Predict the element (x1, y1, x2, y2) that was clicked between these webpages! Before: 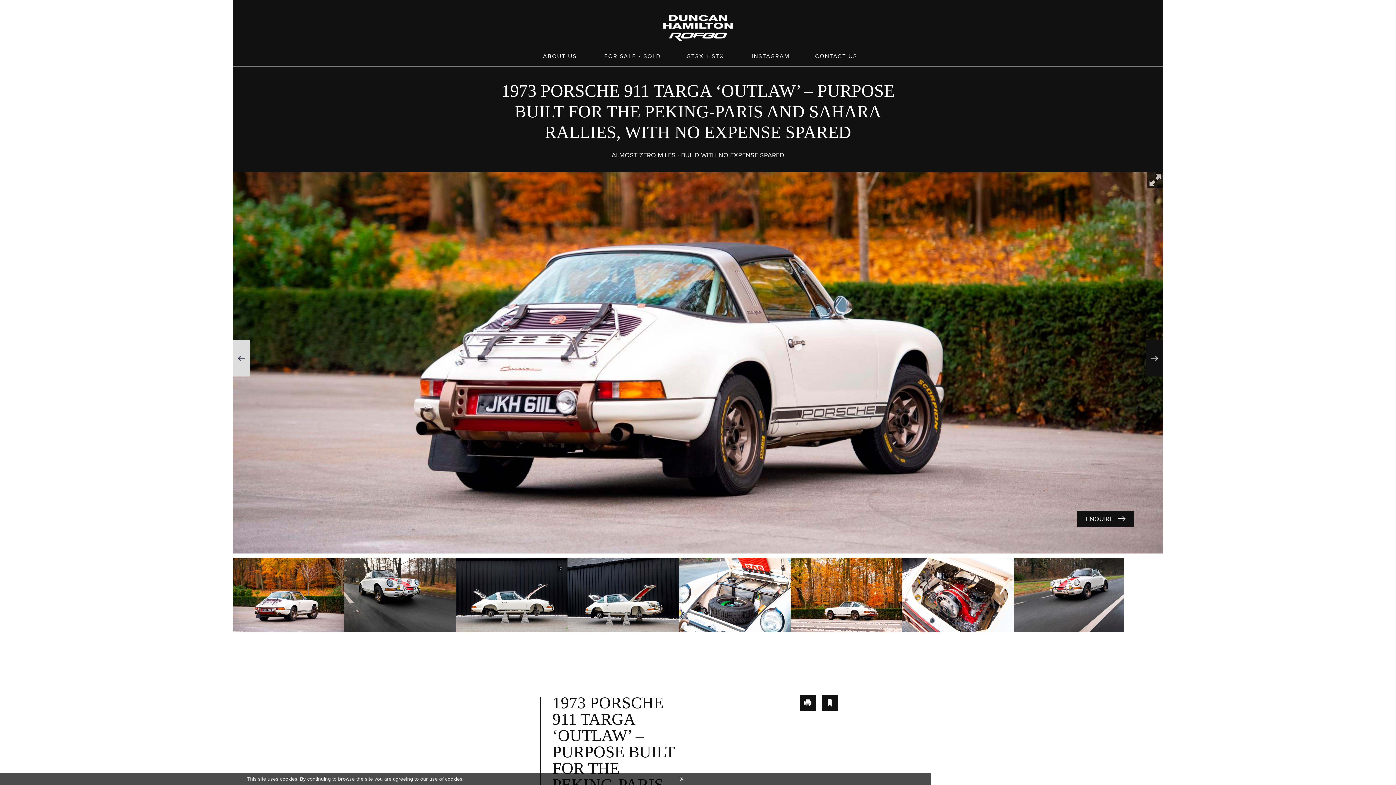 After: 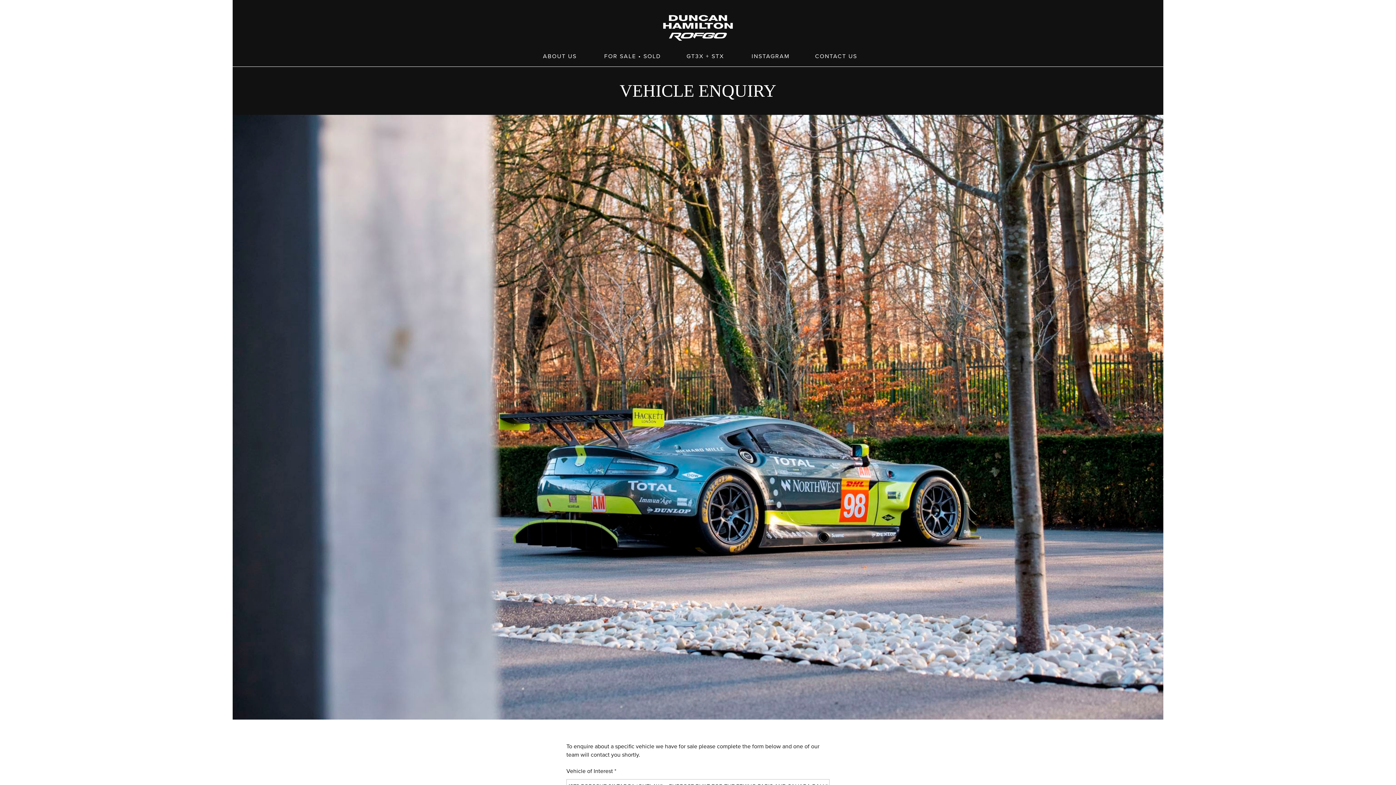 Action: bbox: (1077, 511, 1134, 527) label: ENQUIRE 